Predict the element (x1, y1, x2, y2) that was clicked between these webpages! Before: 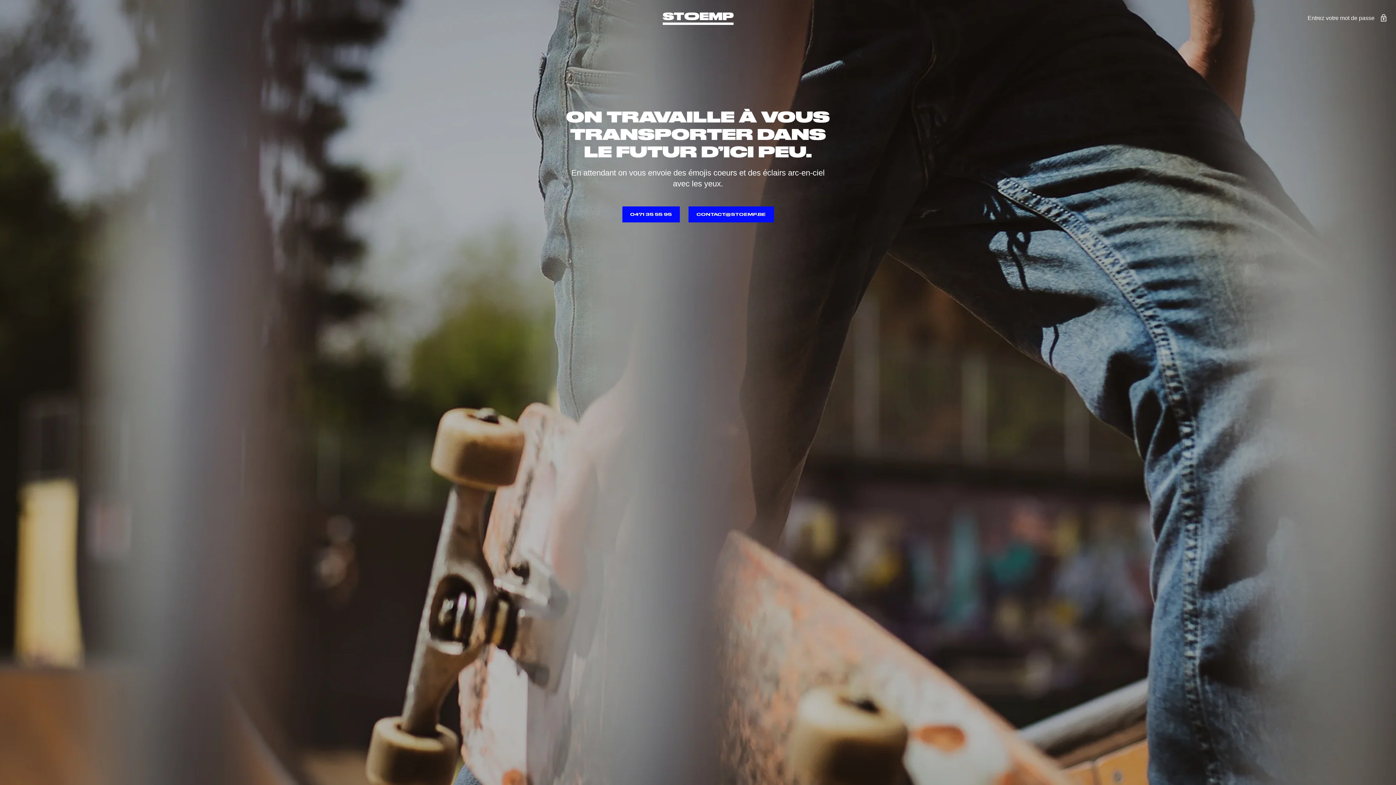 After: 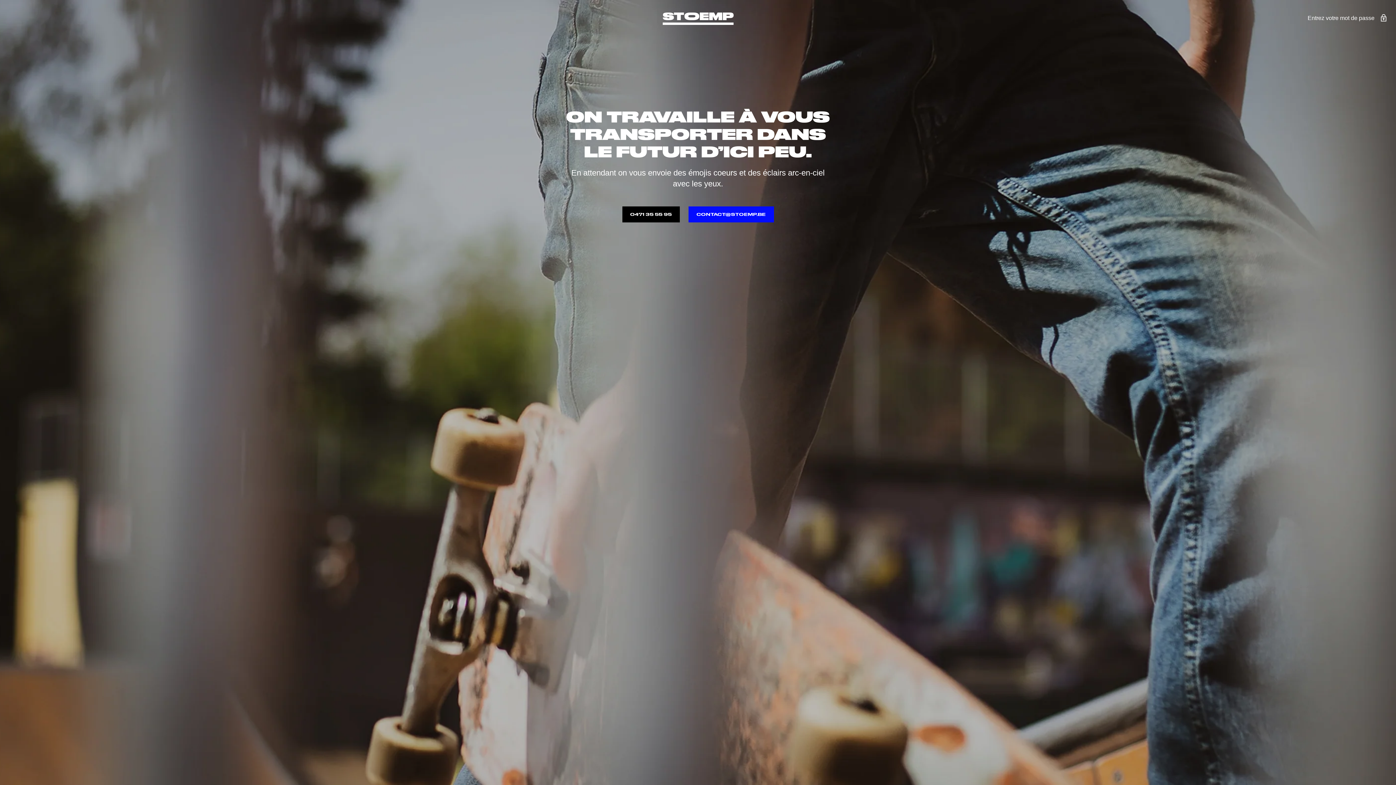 Action: bbox: (622, 206, 680, 222) label: 0471 35 55 95